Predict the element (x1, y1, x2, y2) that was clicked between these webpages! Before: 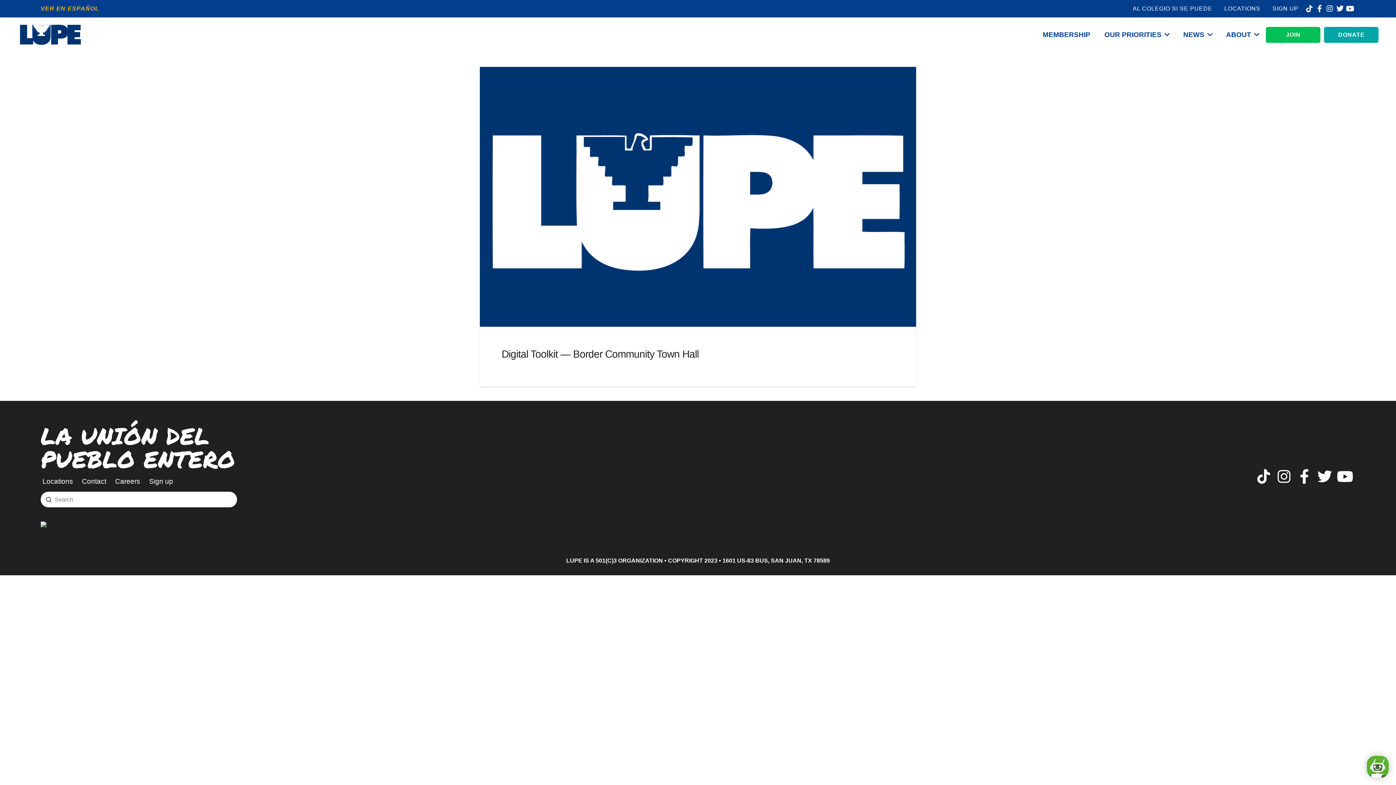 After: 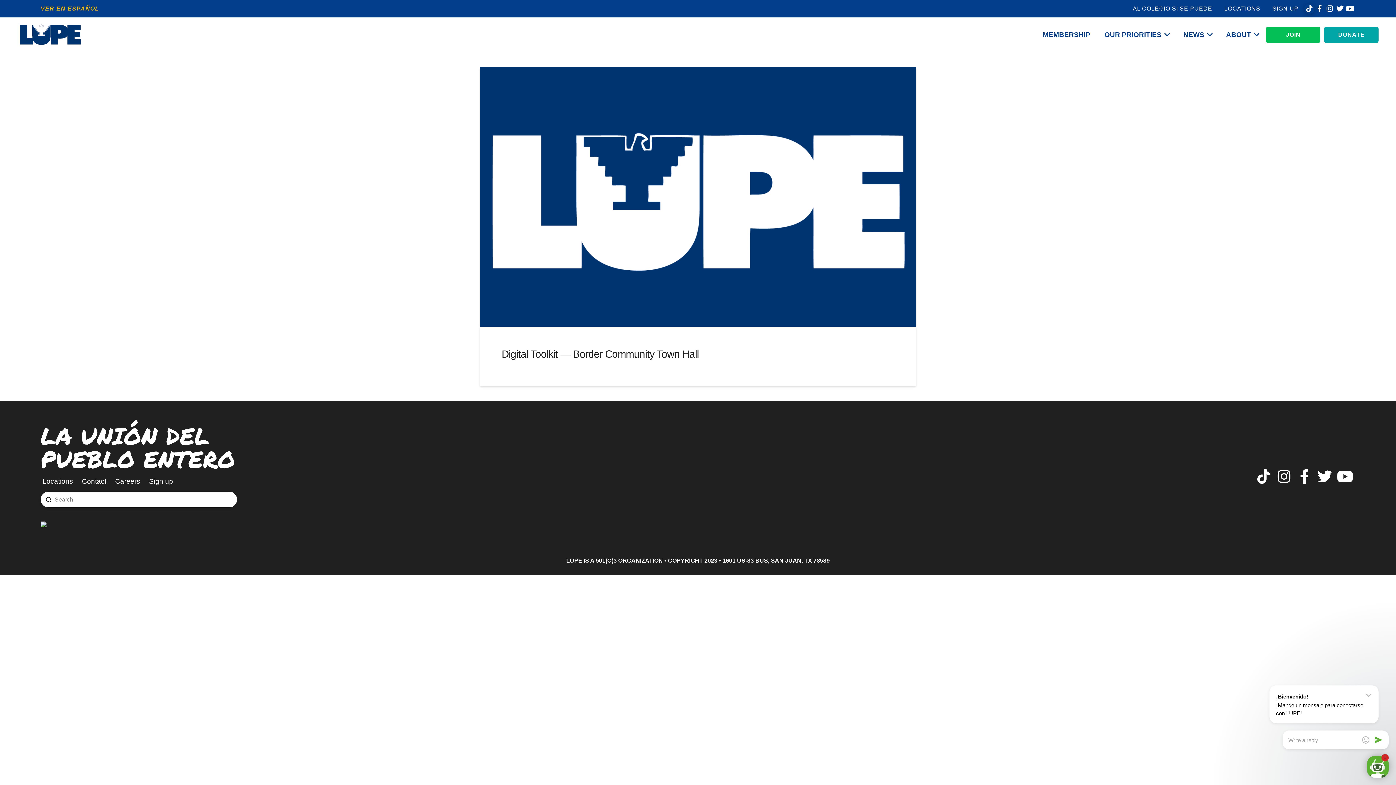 Action: bbox: (1304, 3, 1314, 13)